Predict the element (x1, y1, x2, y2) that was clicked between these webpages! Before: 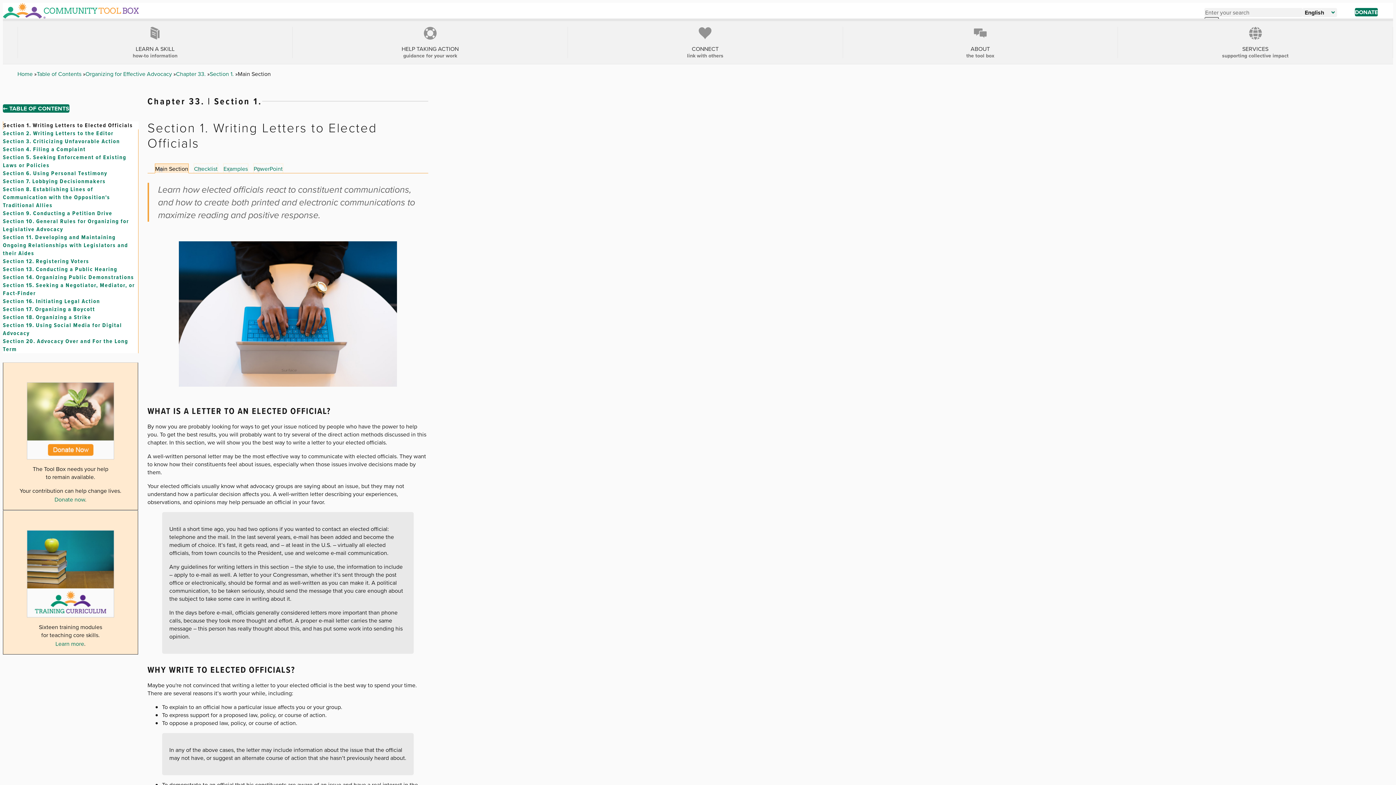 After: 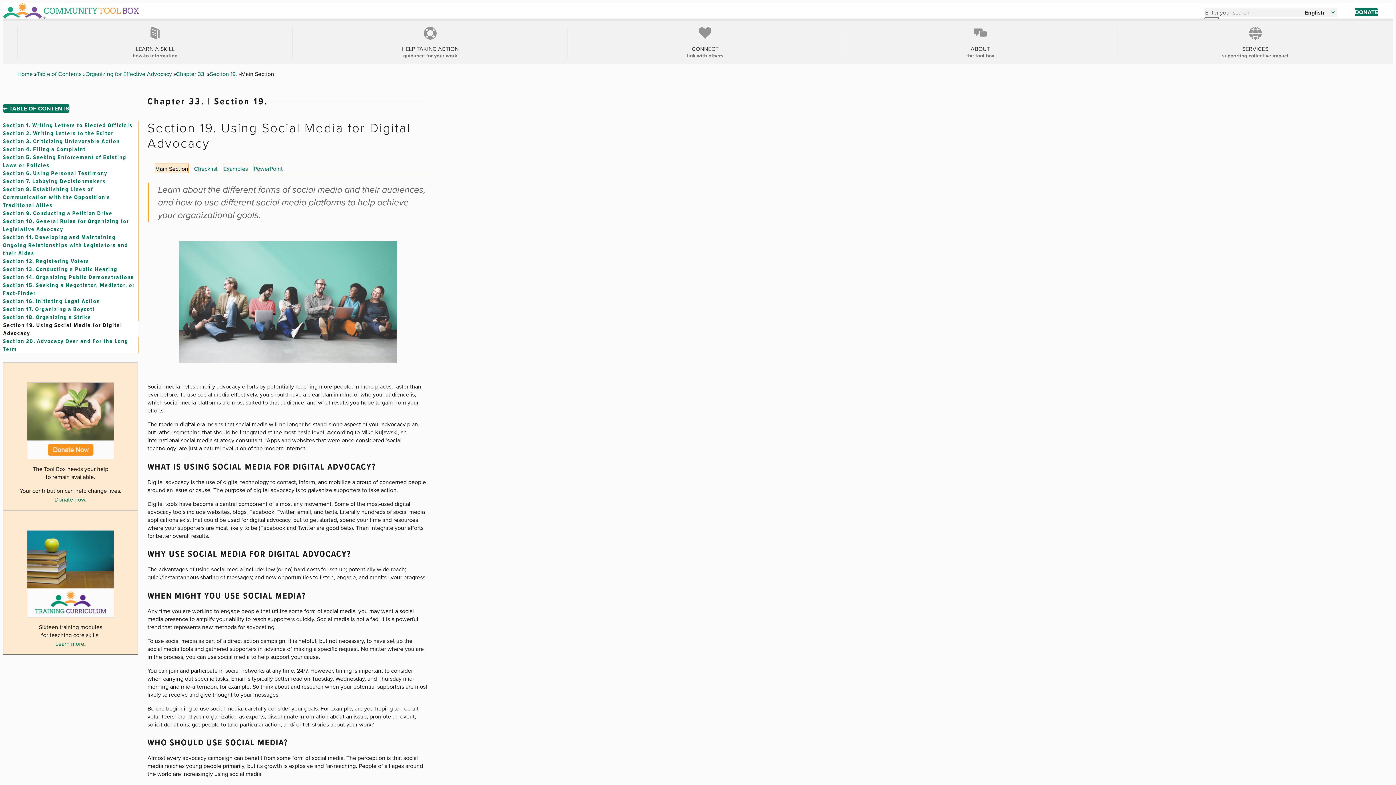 Action: bbox: (2, 321, 138, 337) label: Section 19. Using Social Media for Digital Advocacy